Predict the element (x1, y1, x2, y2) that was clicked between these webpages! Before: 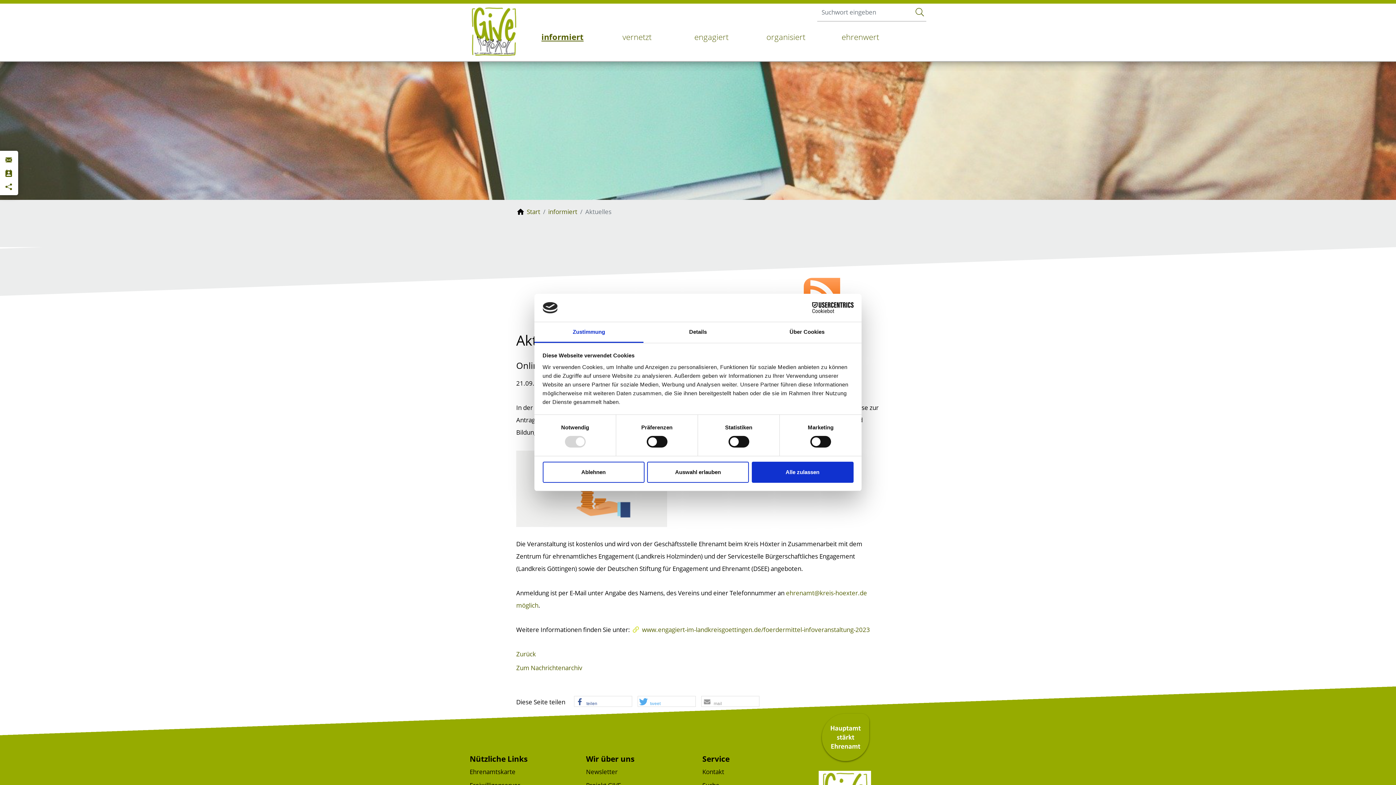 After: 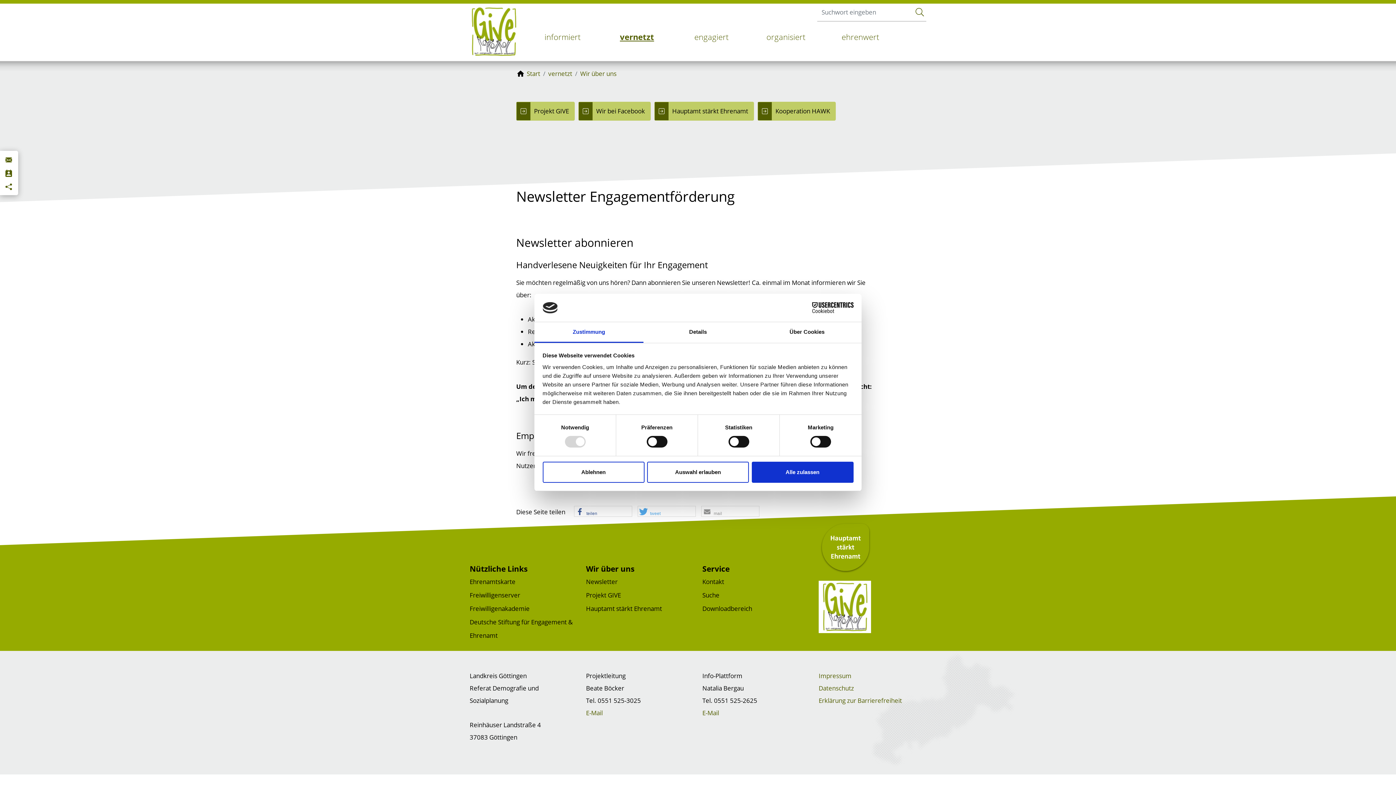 Action: bbox: (586, 768, 617, 776) label: Newsletter